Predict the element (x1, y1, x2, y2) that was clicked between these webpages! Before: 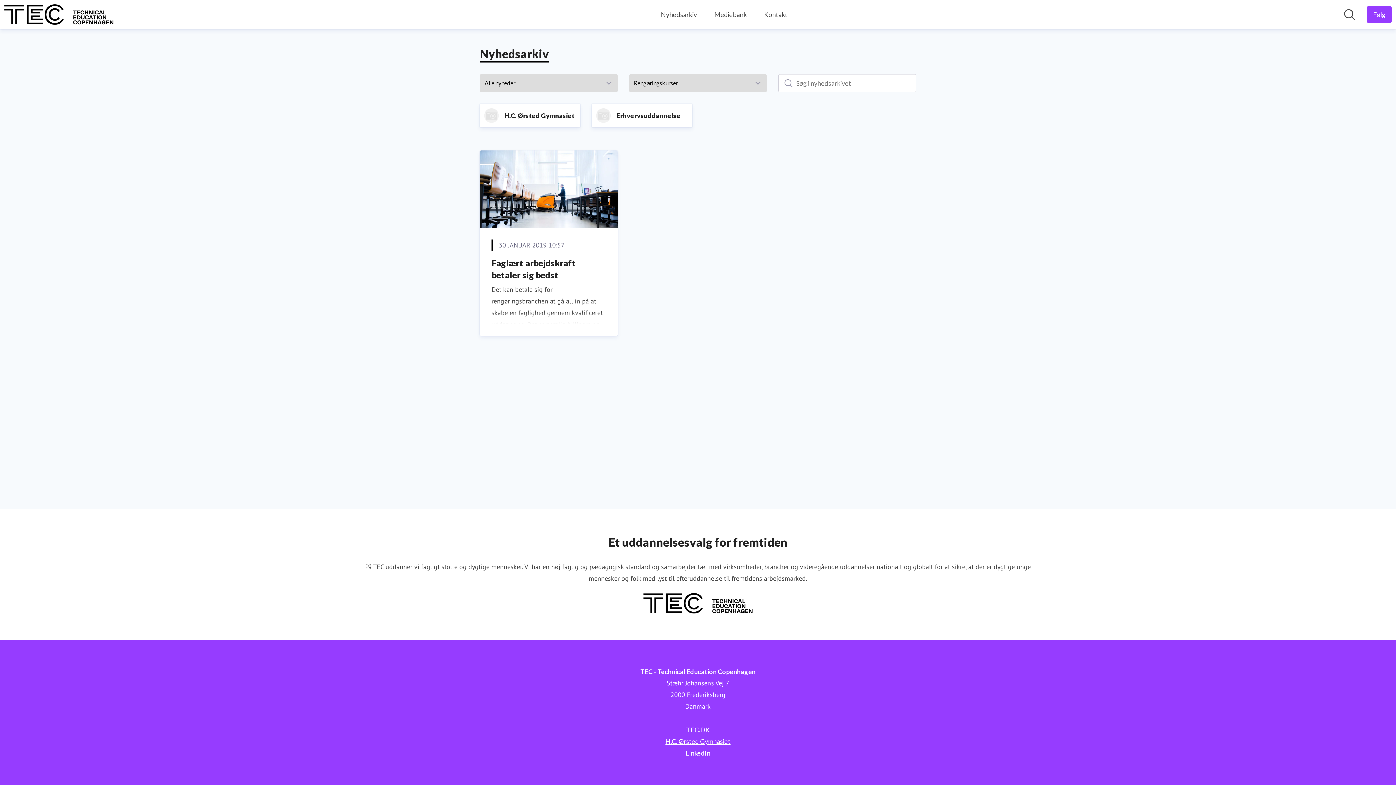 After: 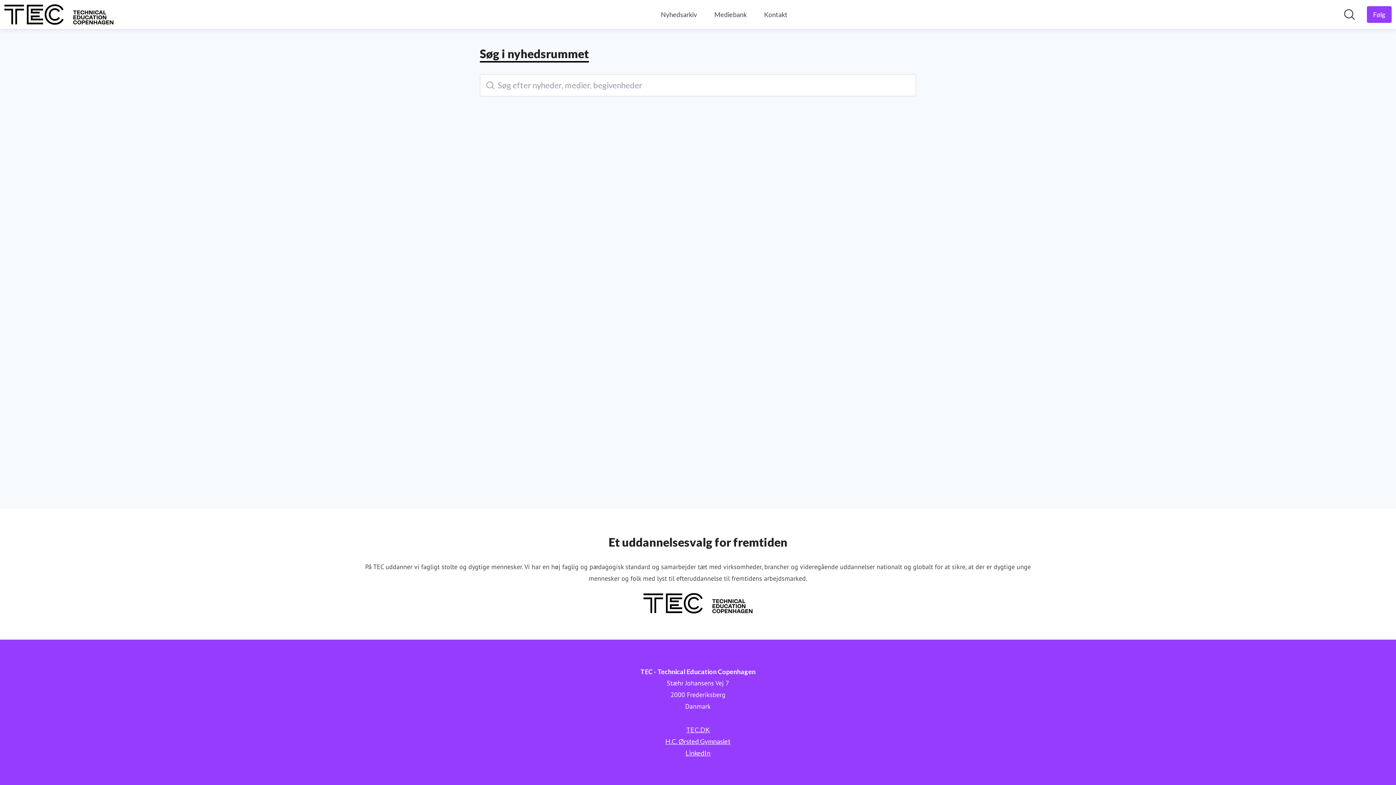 Action: bbox: (1344, 8, 1355, 20) label: Søg i nyhedsrummet